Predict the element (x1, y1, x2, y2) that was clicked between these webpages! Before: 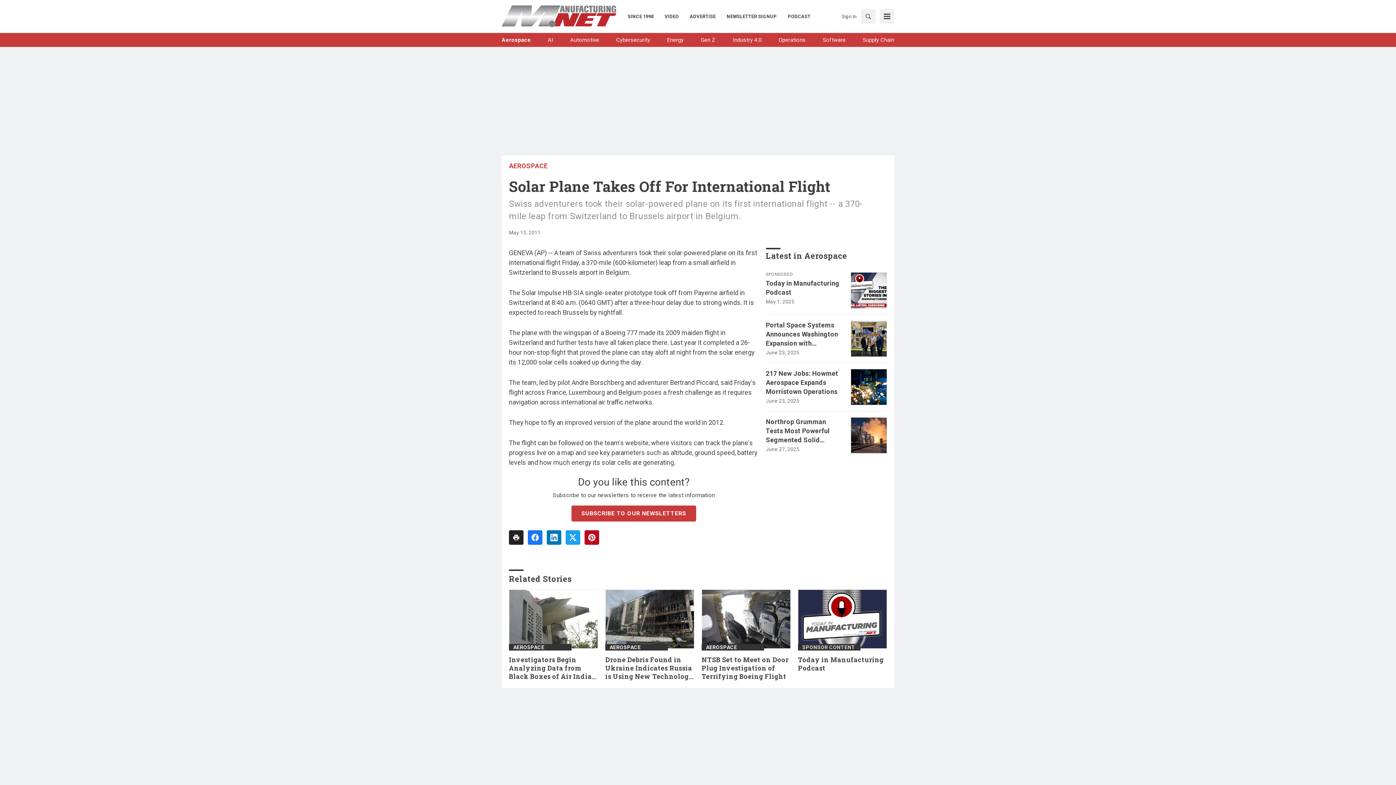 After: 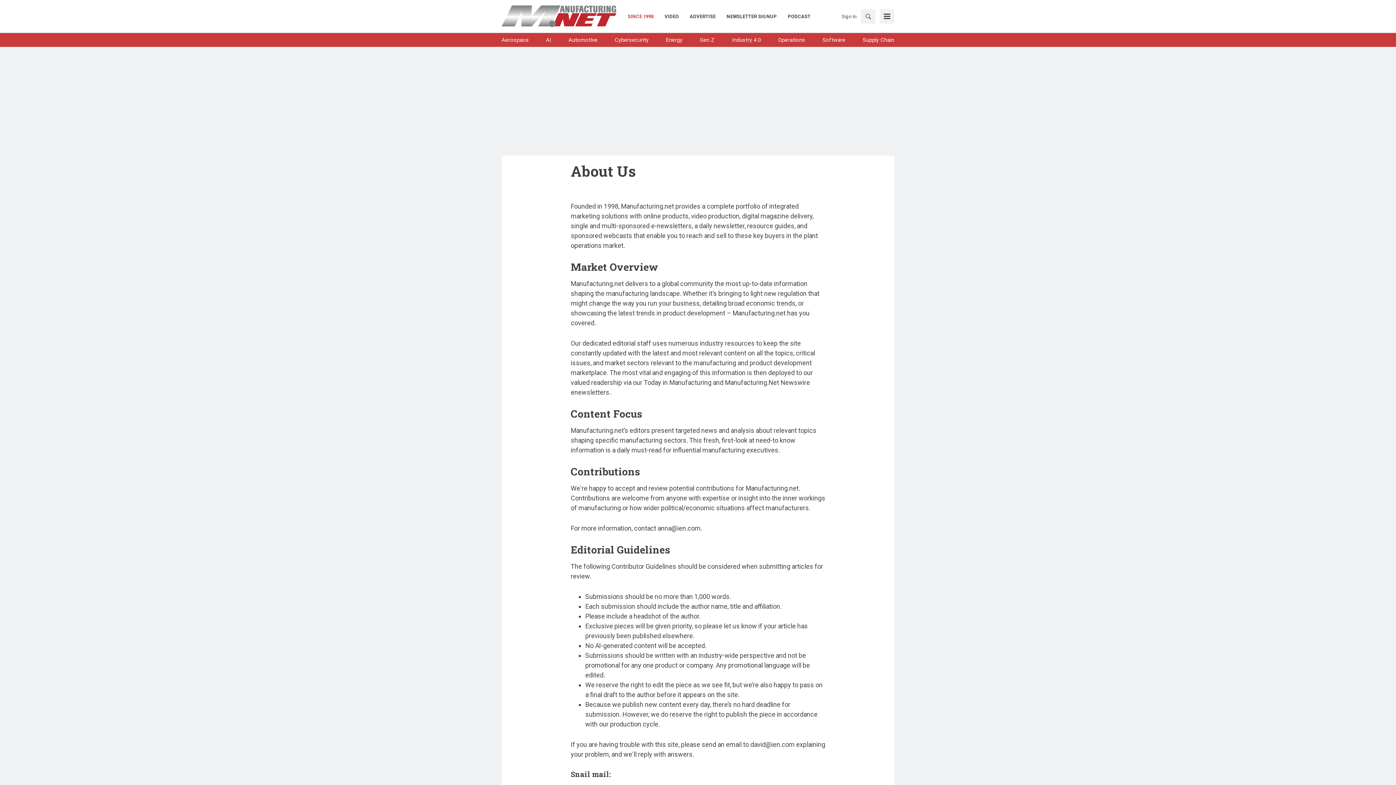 Action: label: SINCE 1998 bbox: (627, 12, 659, 20)